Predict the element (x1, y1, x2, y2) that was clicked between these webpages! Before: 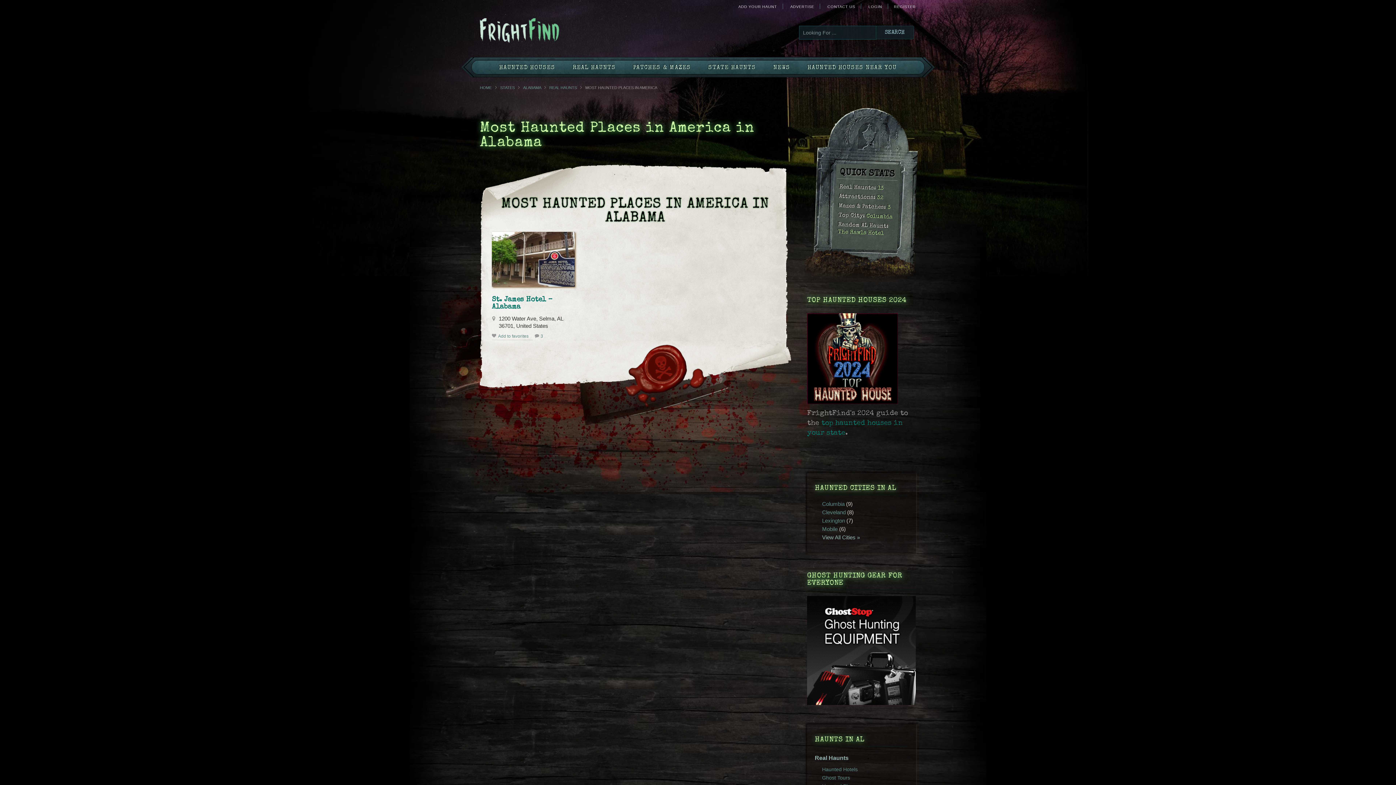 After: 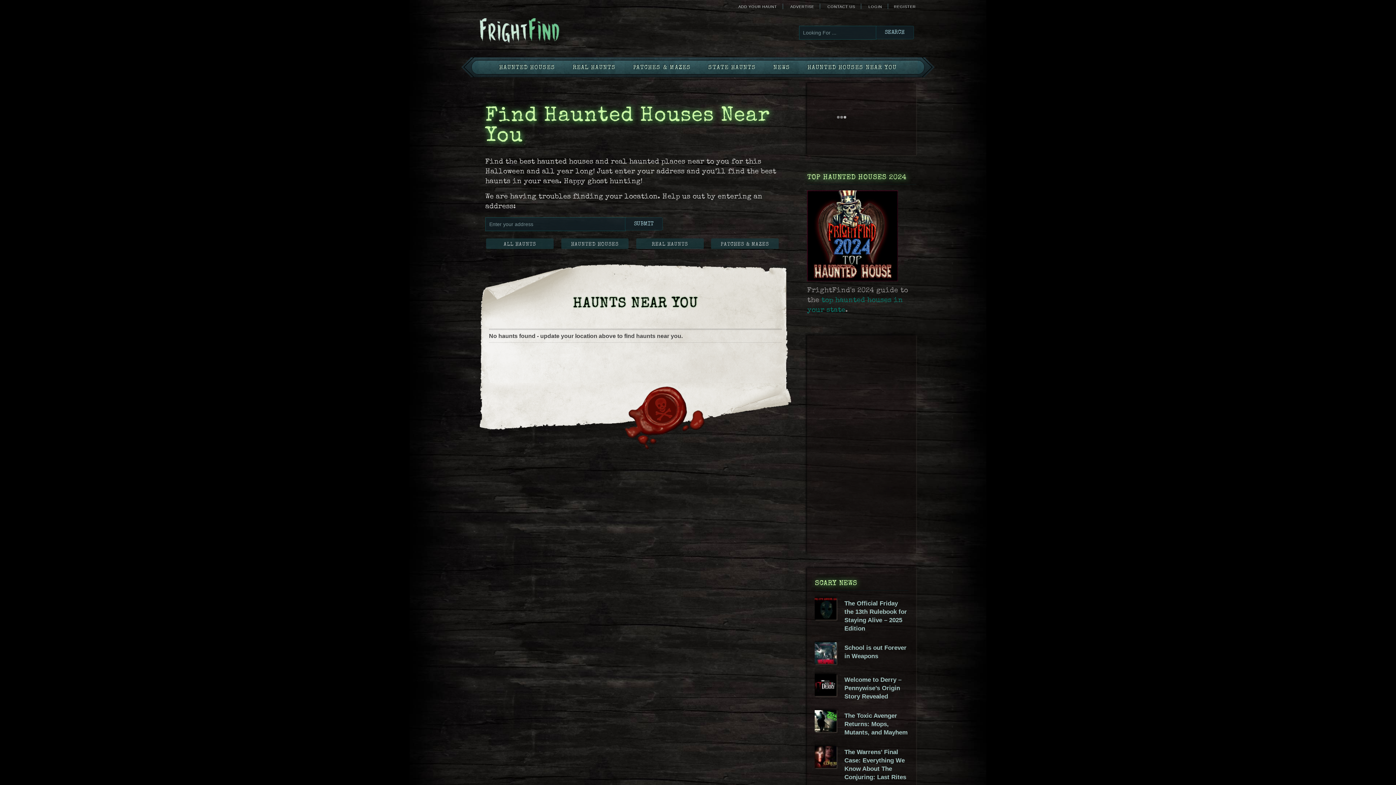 Action: label: HAUNTED HOUSES NEAR YOU bbox: (799, 57, 905, 77)